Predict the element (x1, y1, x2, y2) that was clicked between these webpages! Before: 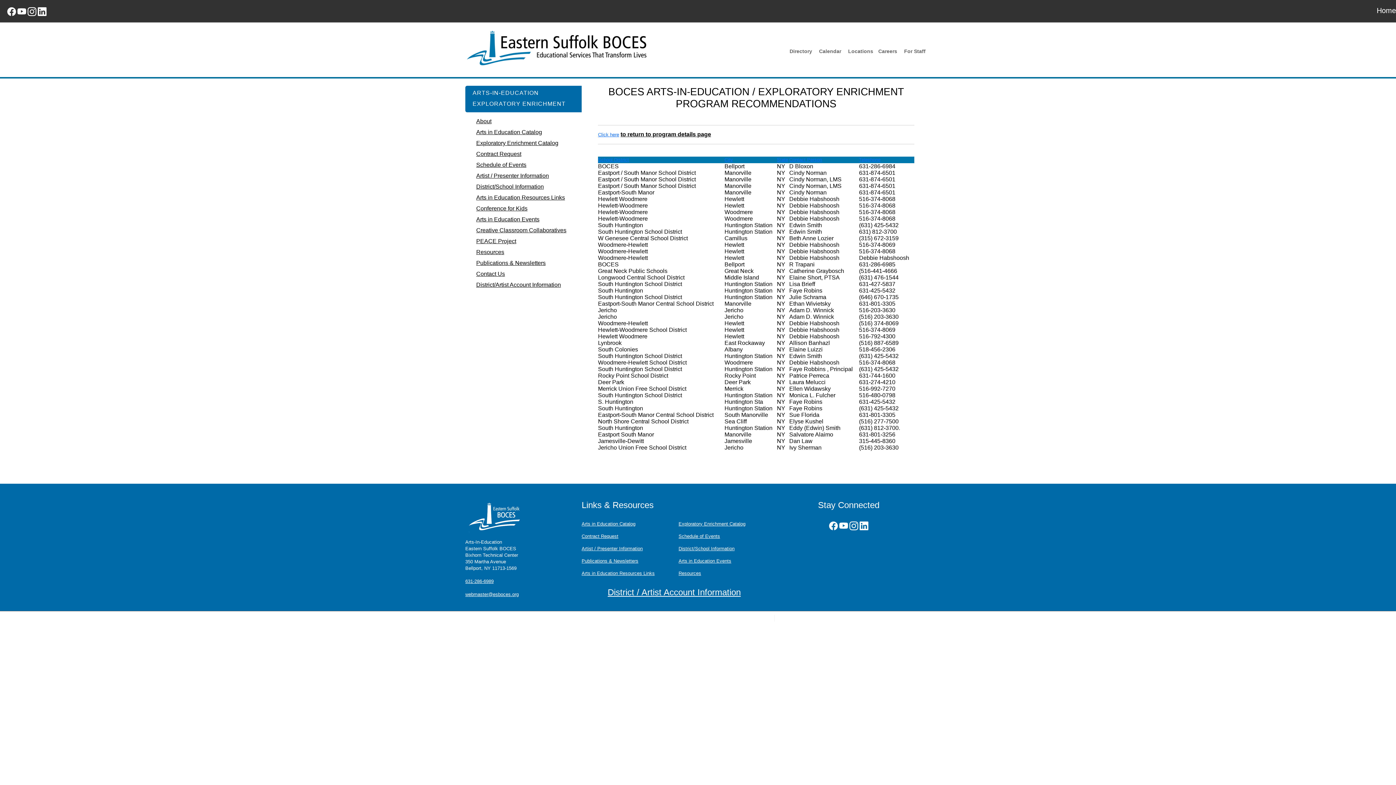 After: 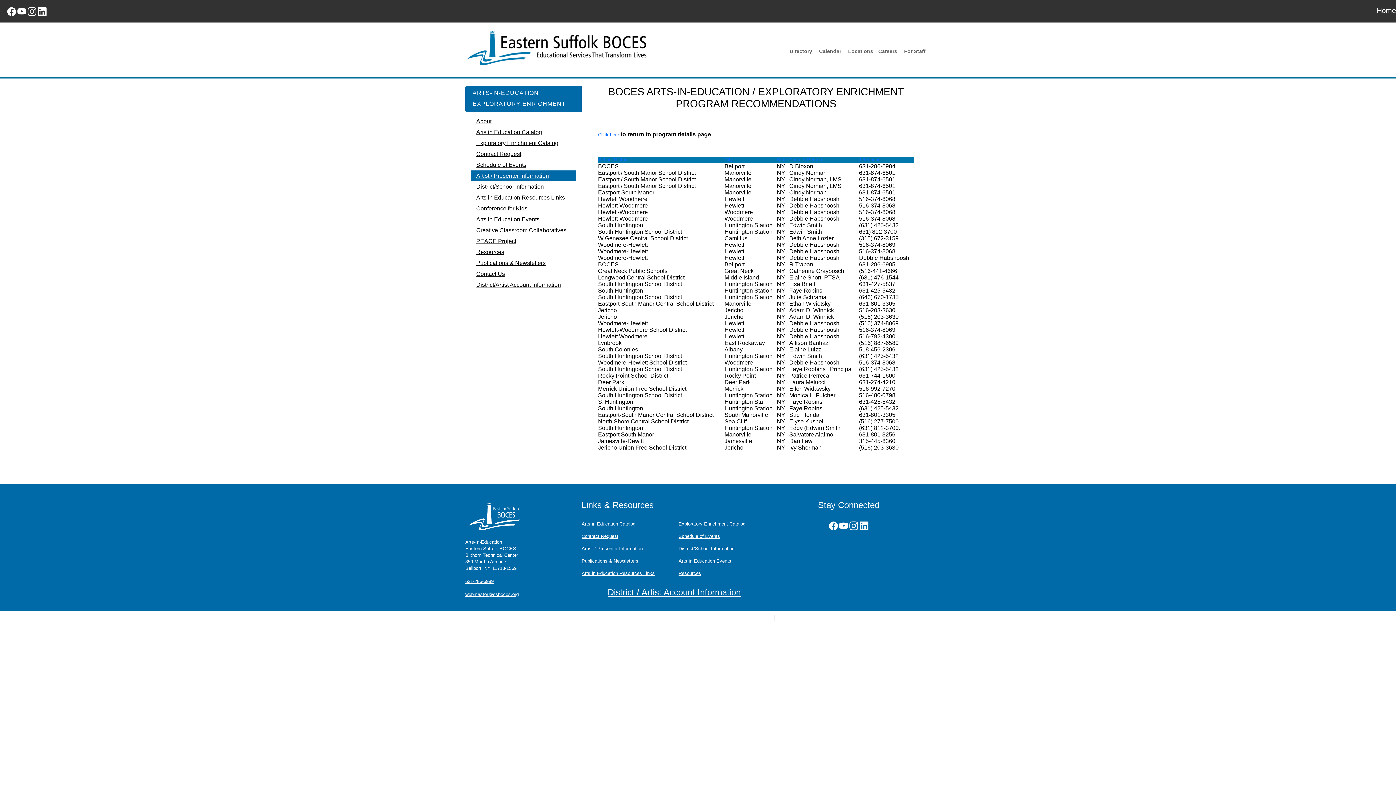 Action: bbox: (476, 172, 549, 178) label: Artist / Presenter Information